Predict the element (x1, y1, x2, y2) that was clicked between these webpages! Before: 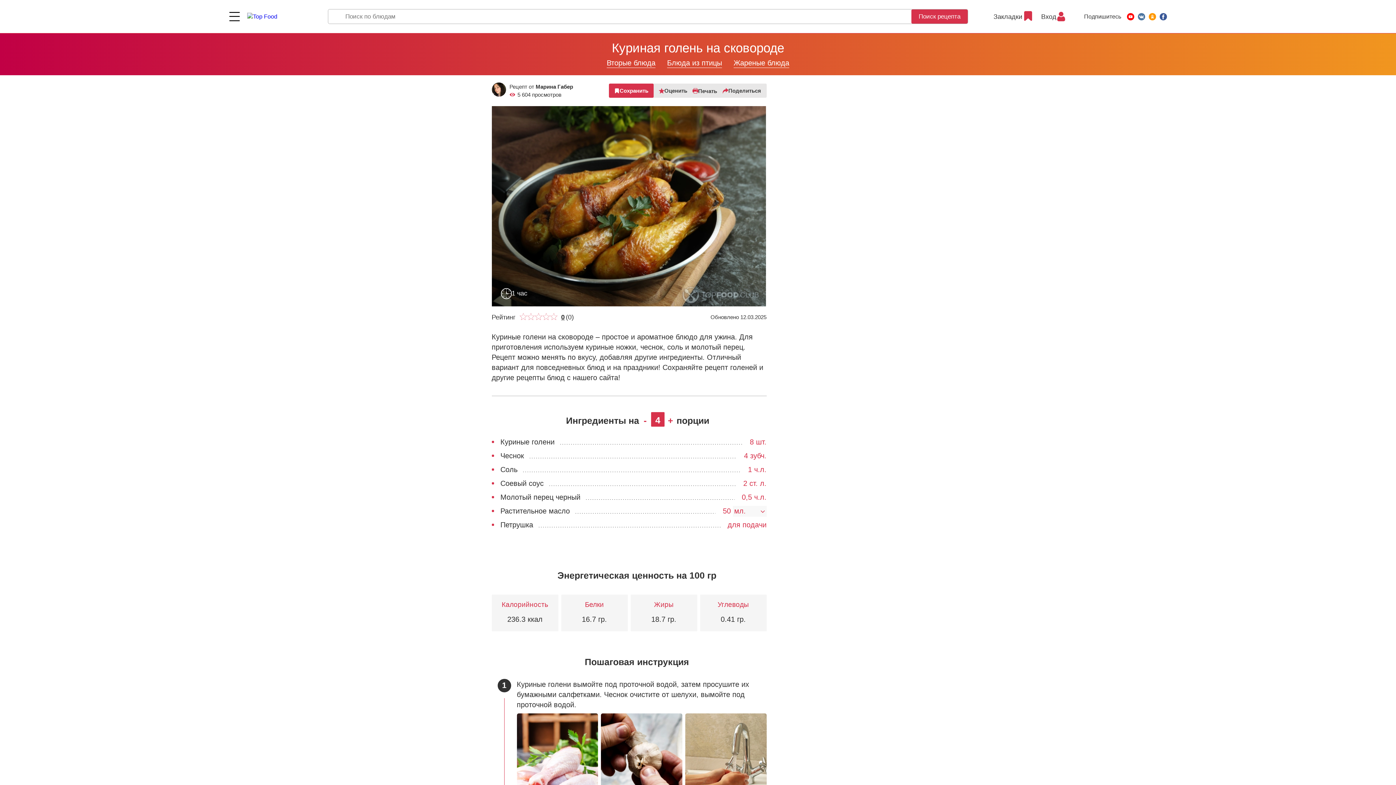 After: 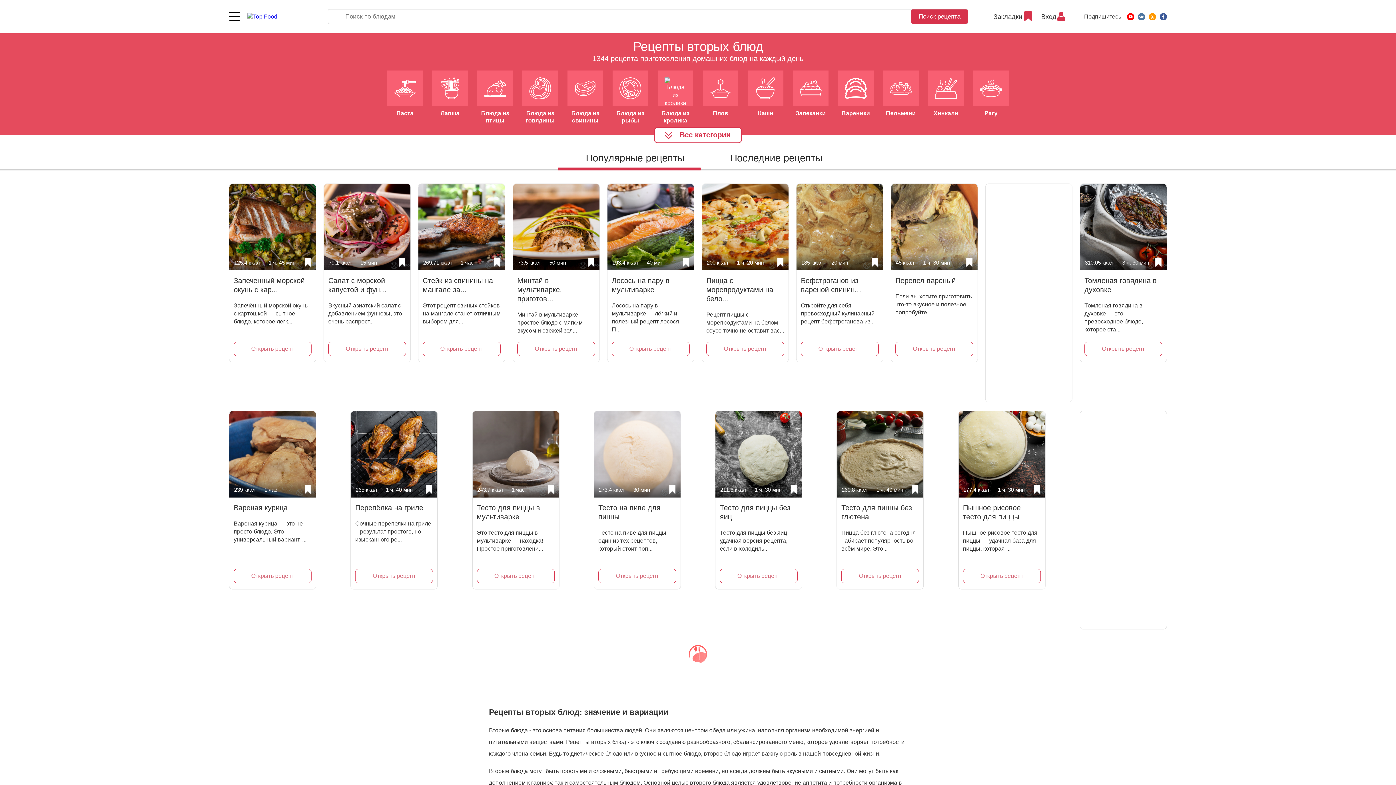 Action: bbox: (606, 57, 655, 68) label: Вторые блюда